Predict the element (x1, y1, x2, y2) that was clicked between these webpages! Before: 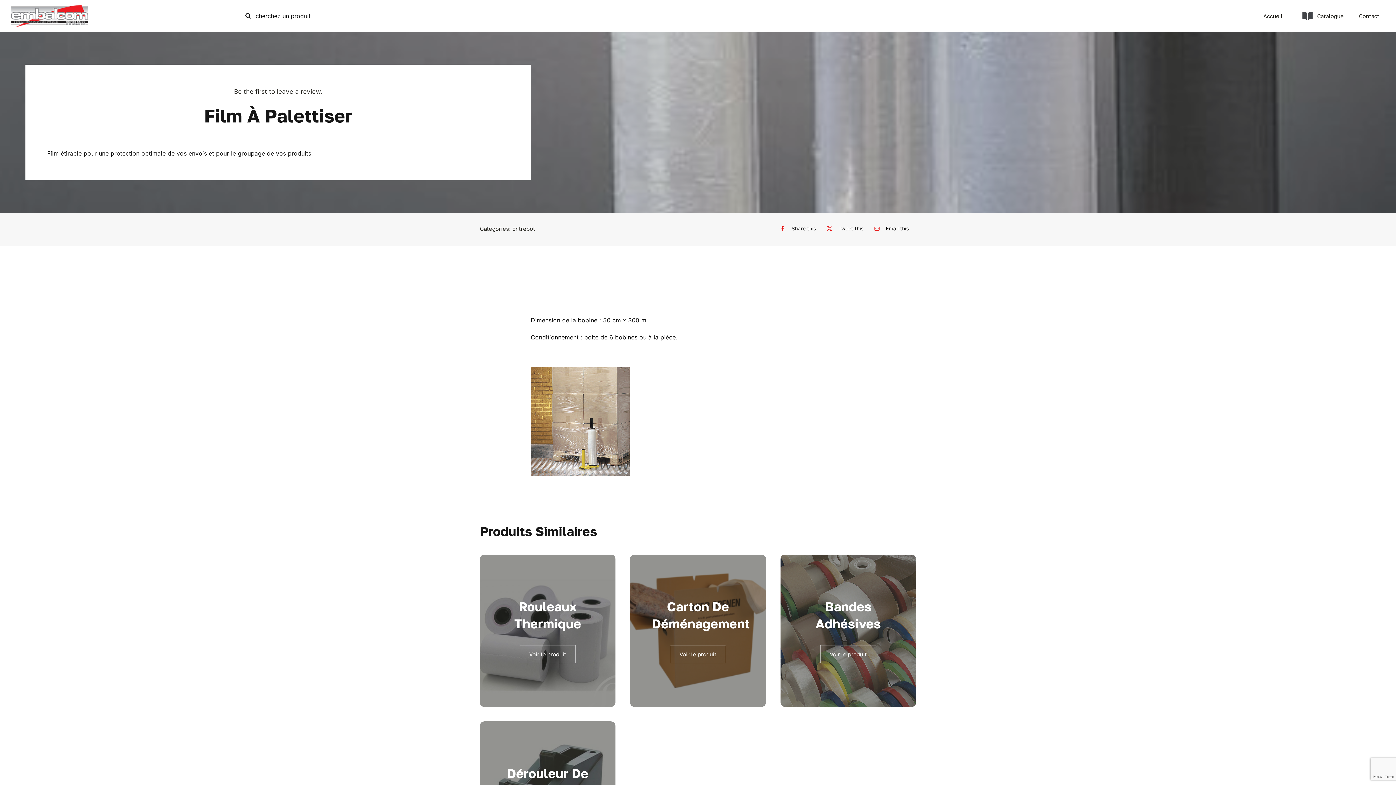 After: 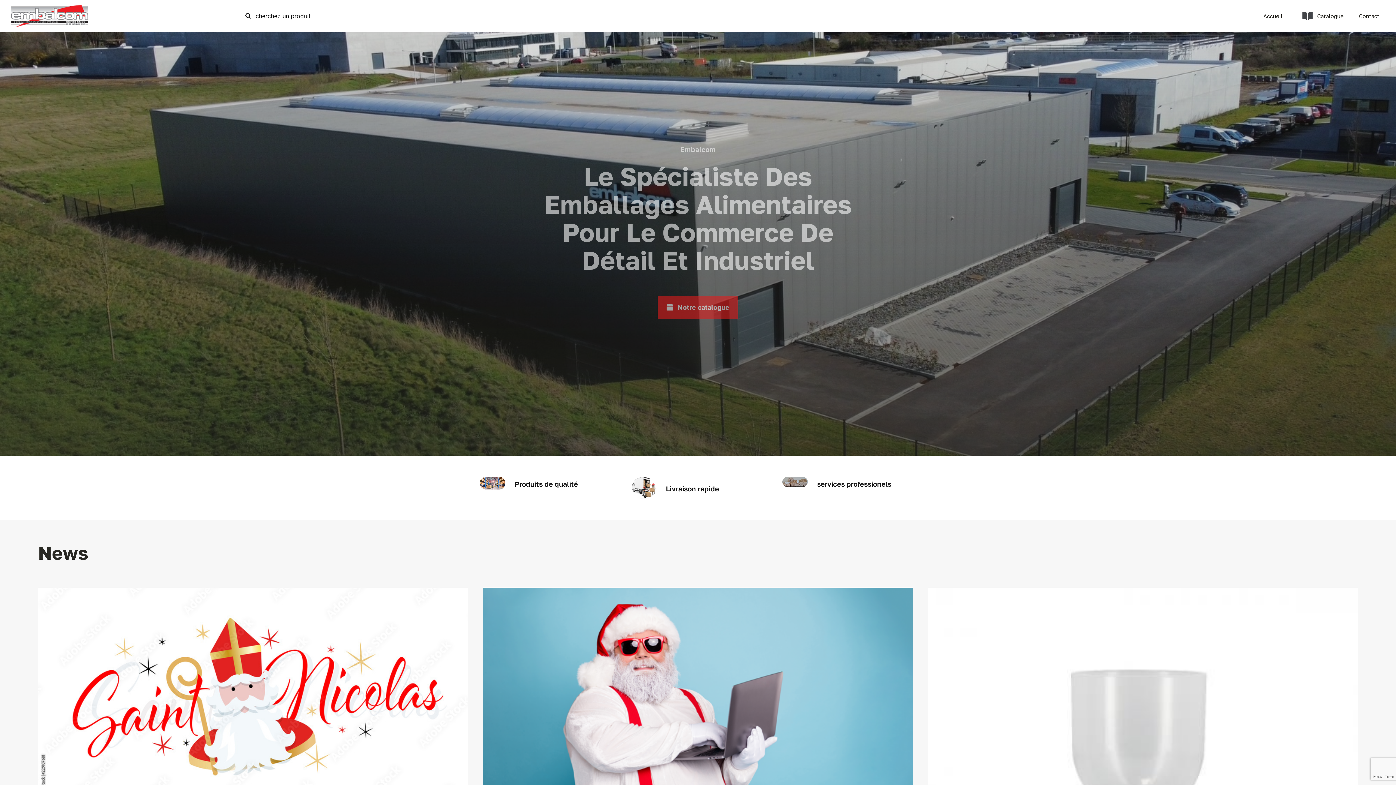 Action: label: LogoEmbalcom3 bbox: (10, 3, 88, 10)